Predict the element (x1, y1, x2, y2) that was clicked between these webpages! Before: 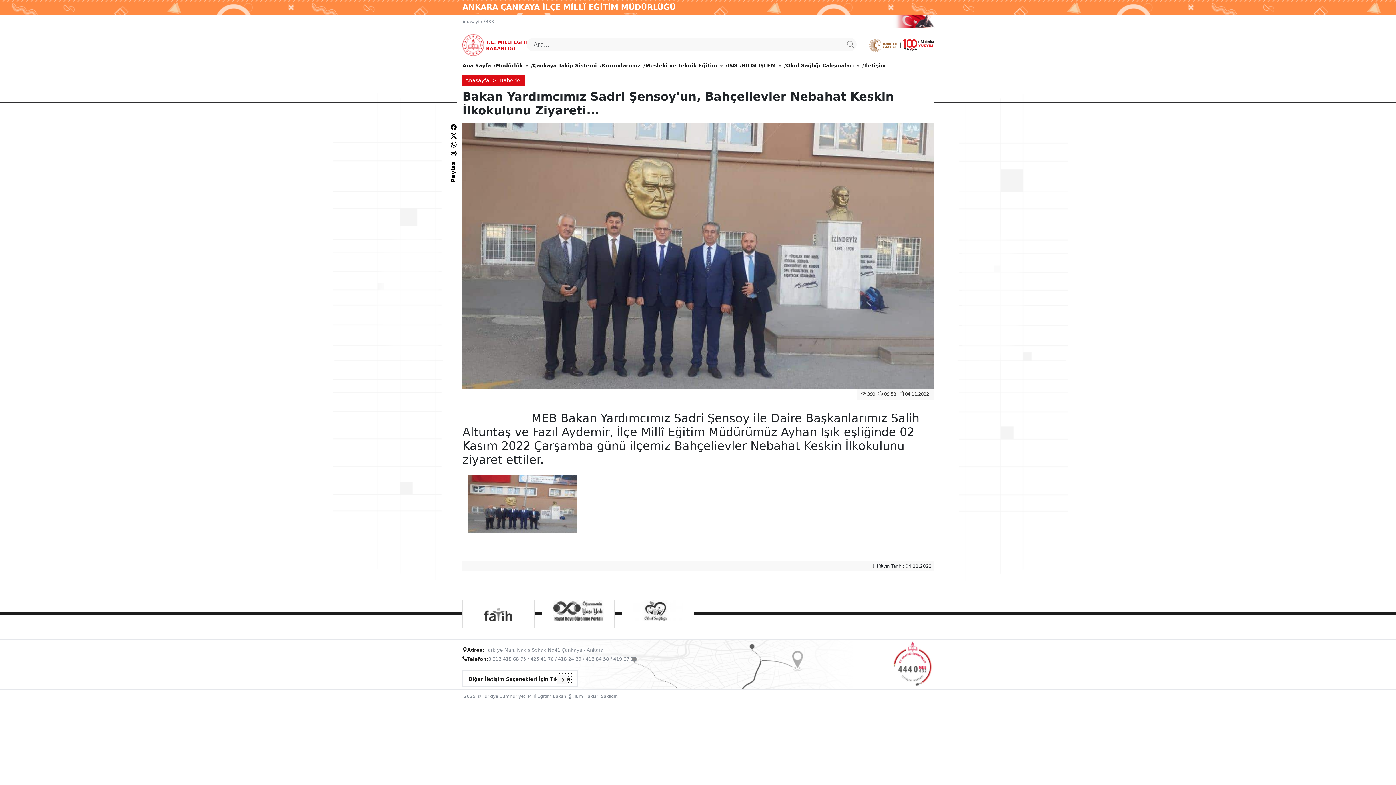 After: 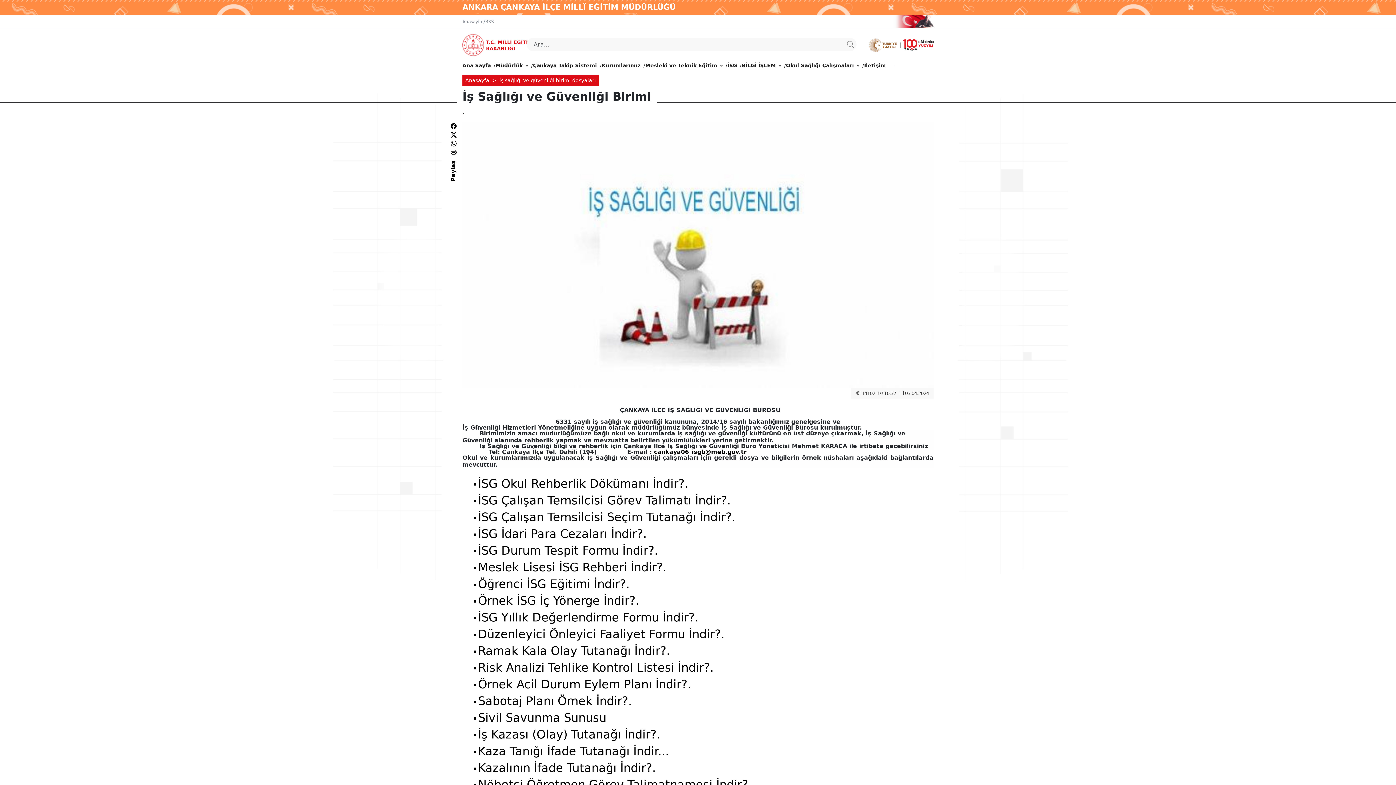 Action: label: İSG bbox: (727, 58, 737, 72)